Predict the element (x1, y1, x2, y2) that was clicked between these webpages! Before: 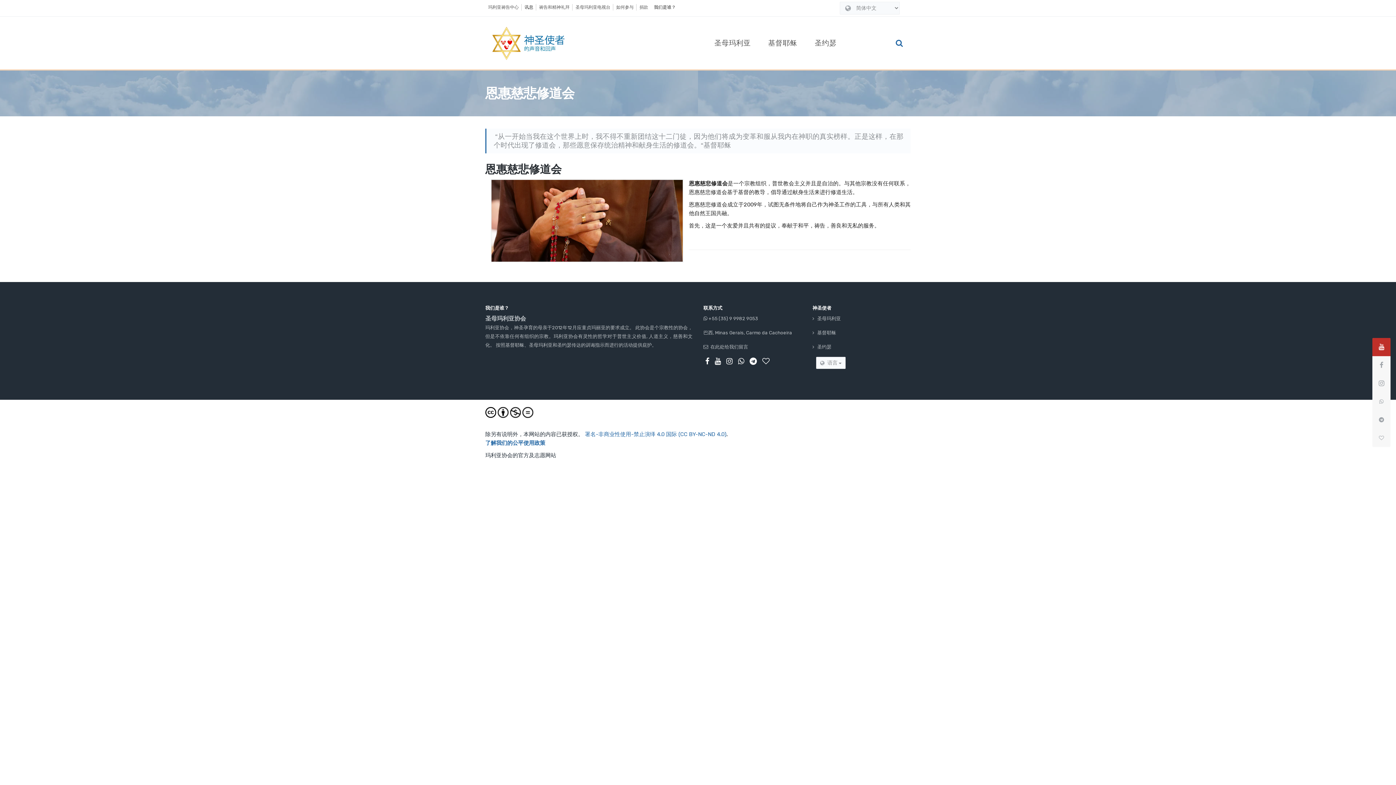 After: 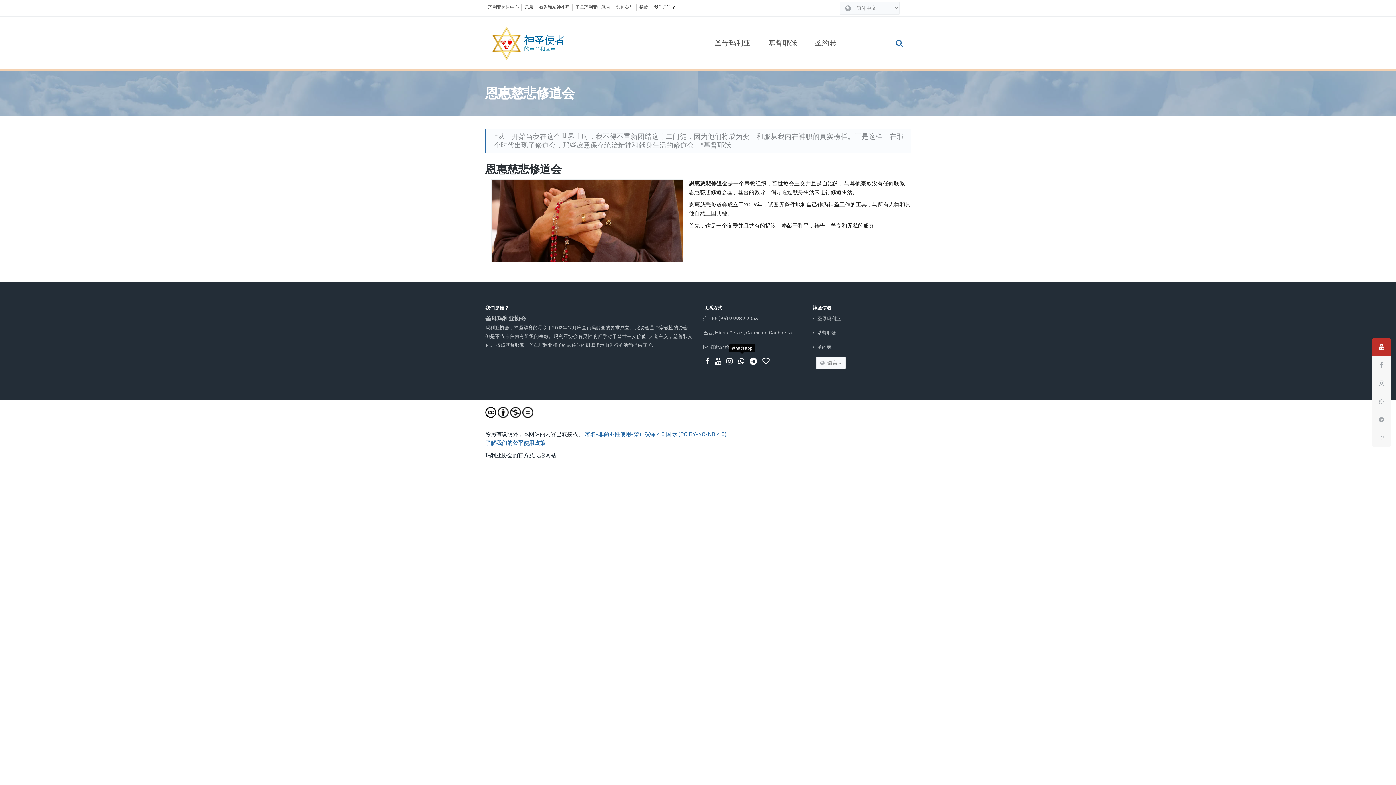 Action: bbox: (736, 355, 748, 367) label:  